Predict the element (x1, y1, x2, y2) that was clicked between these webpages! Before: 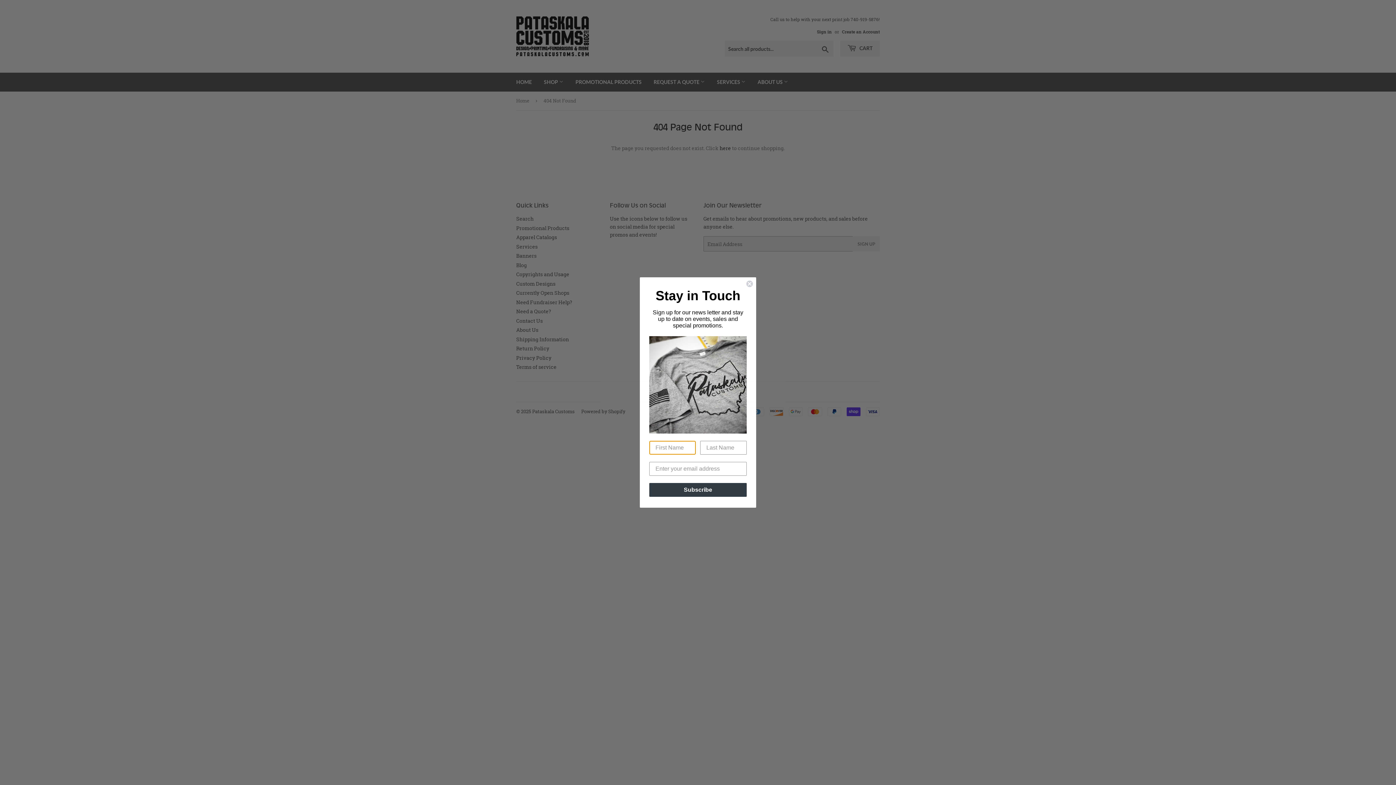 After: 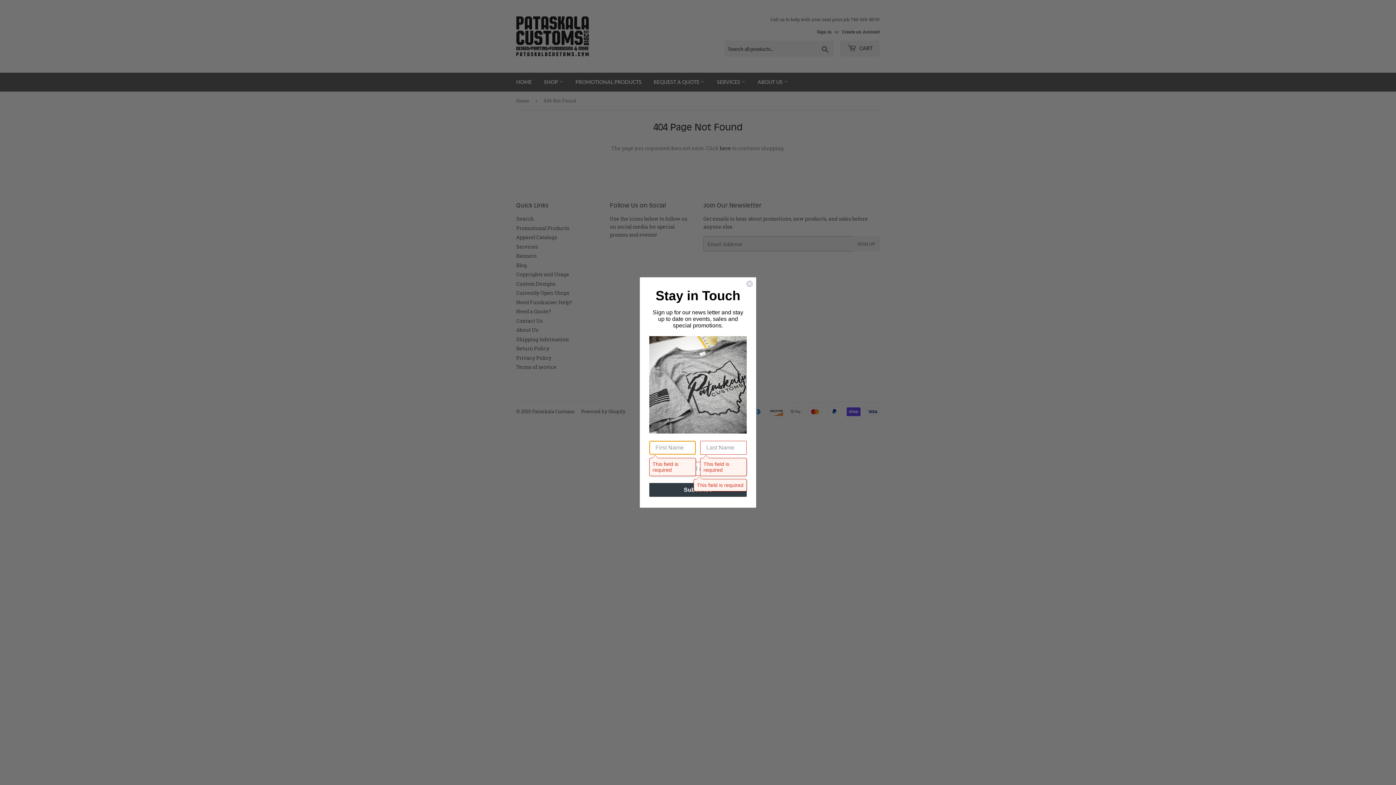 Action: bbox: (649, 483, 746, 497) label: Subscribe